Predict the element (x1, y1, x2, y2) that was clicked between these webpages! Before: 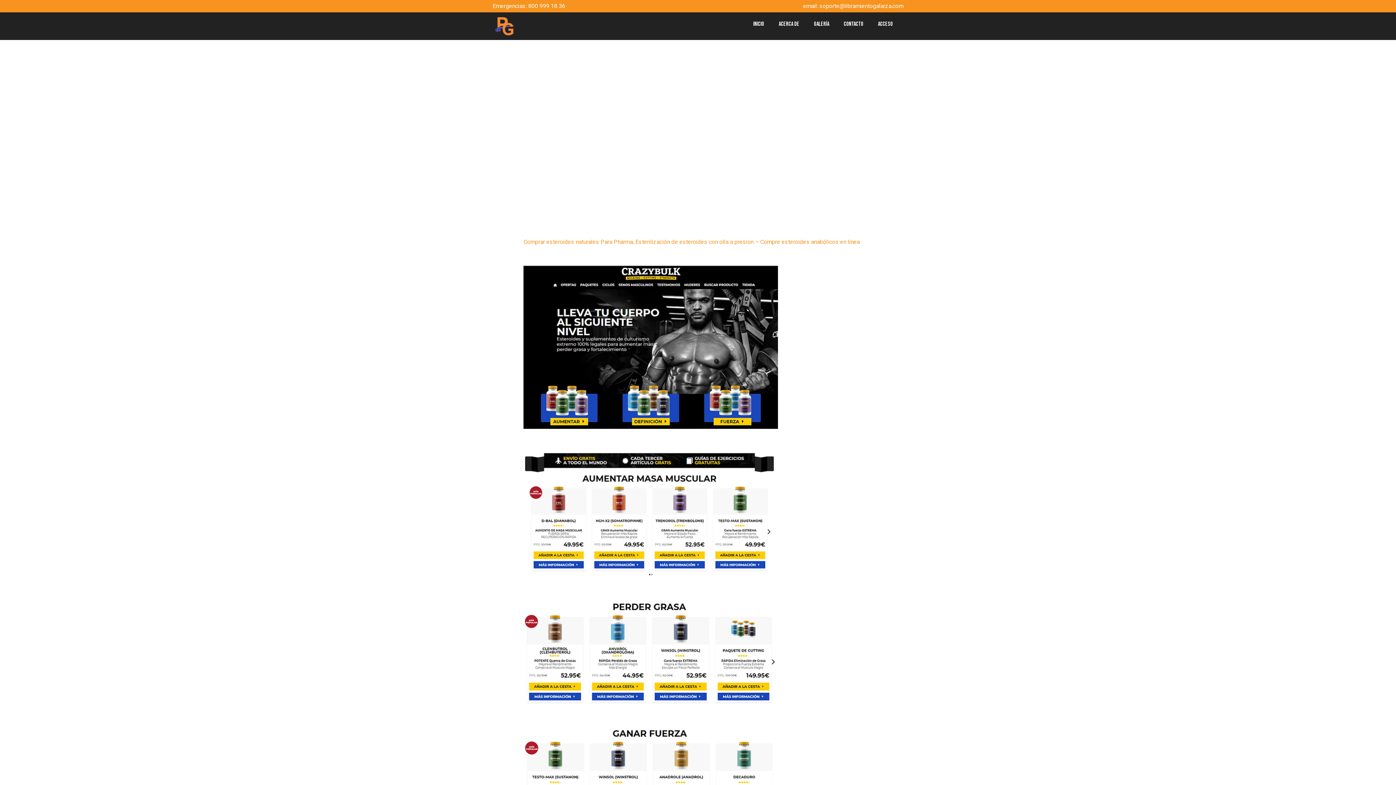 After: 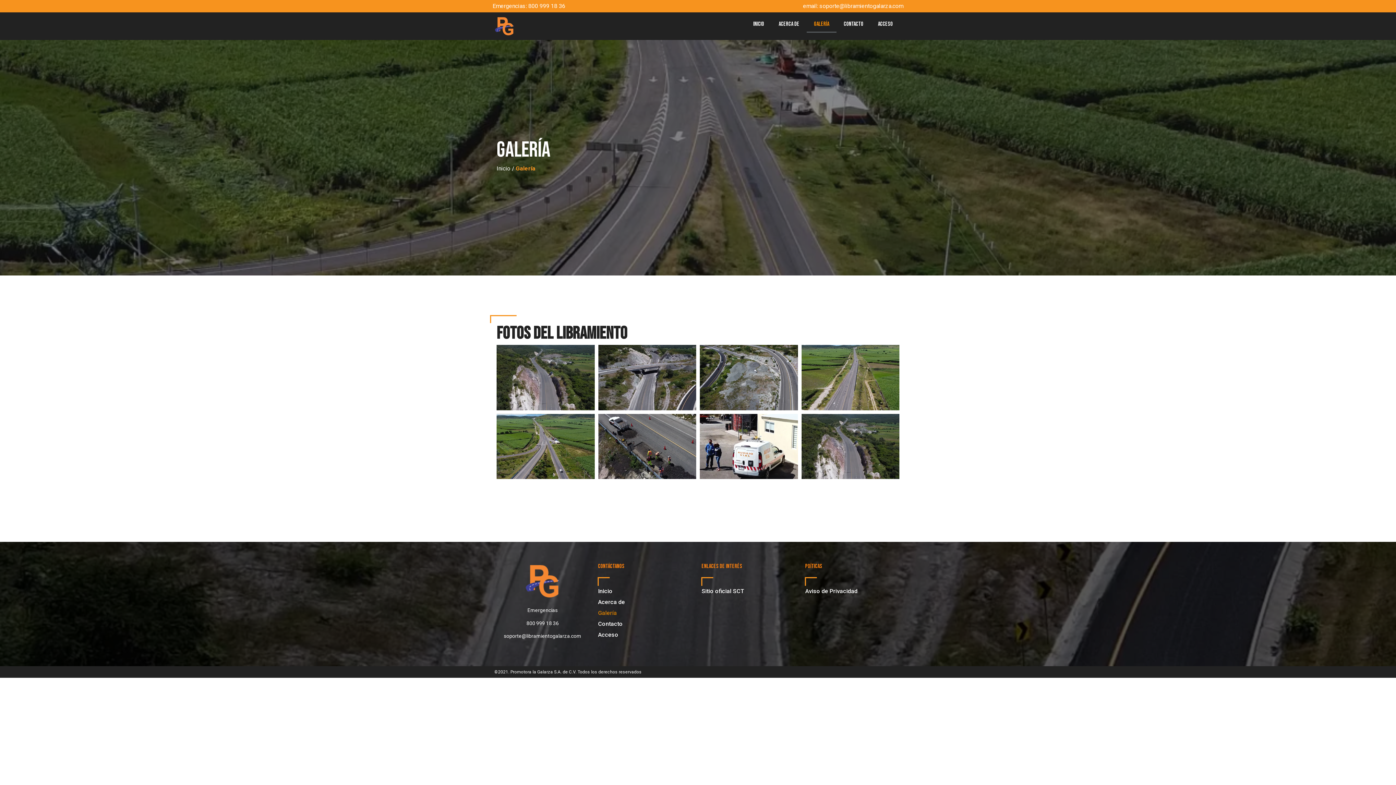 Action: label: Galería bbox: (806, 16, 836, 32)